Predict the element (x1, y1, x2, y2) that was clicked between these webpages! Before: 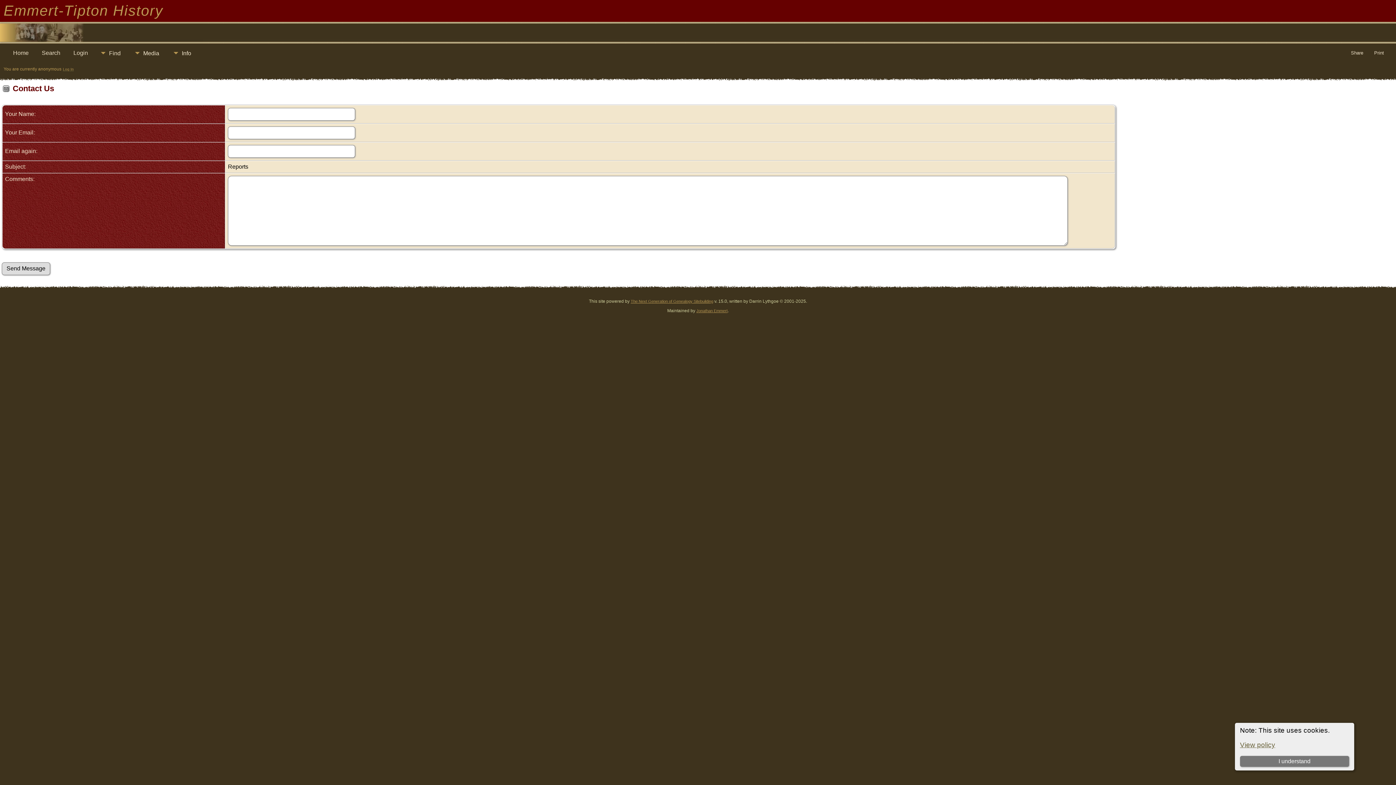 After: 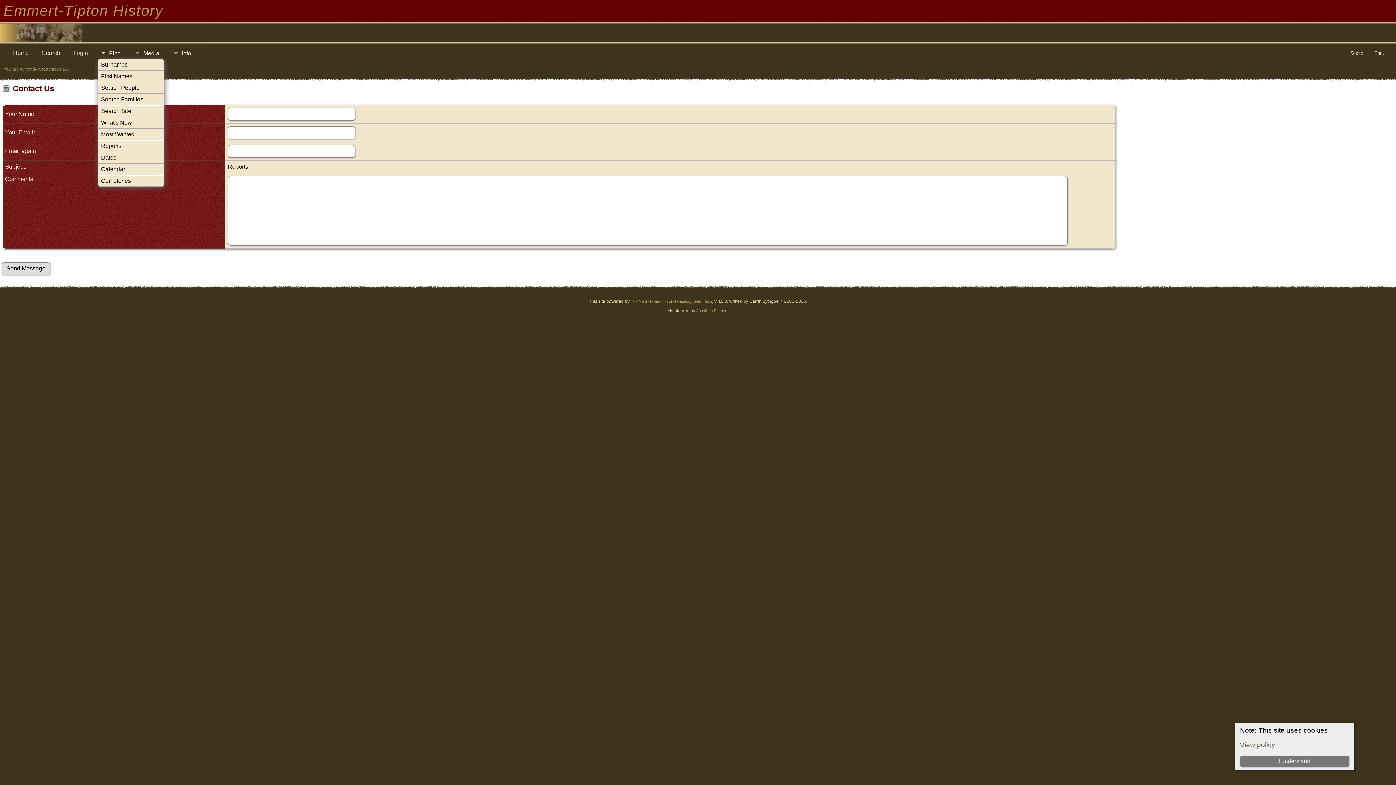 Action: bbox: (97, 47, 132, 58) label: Find